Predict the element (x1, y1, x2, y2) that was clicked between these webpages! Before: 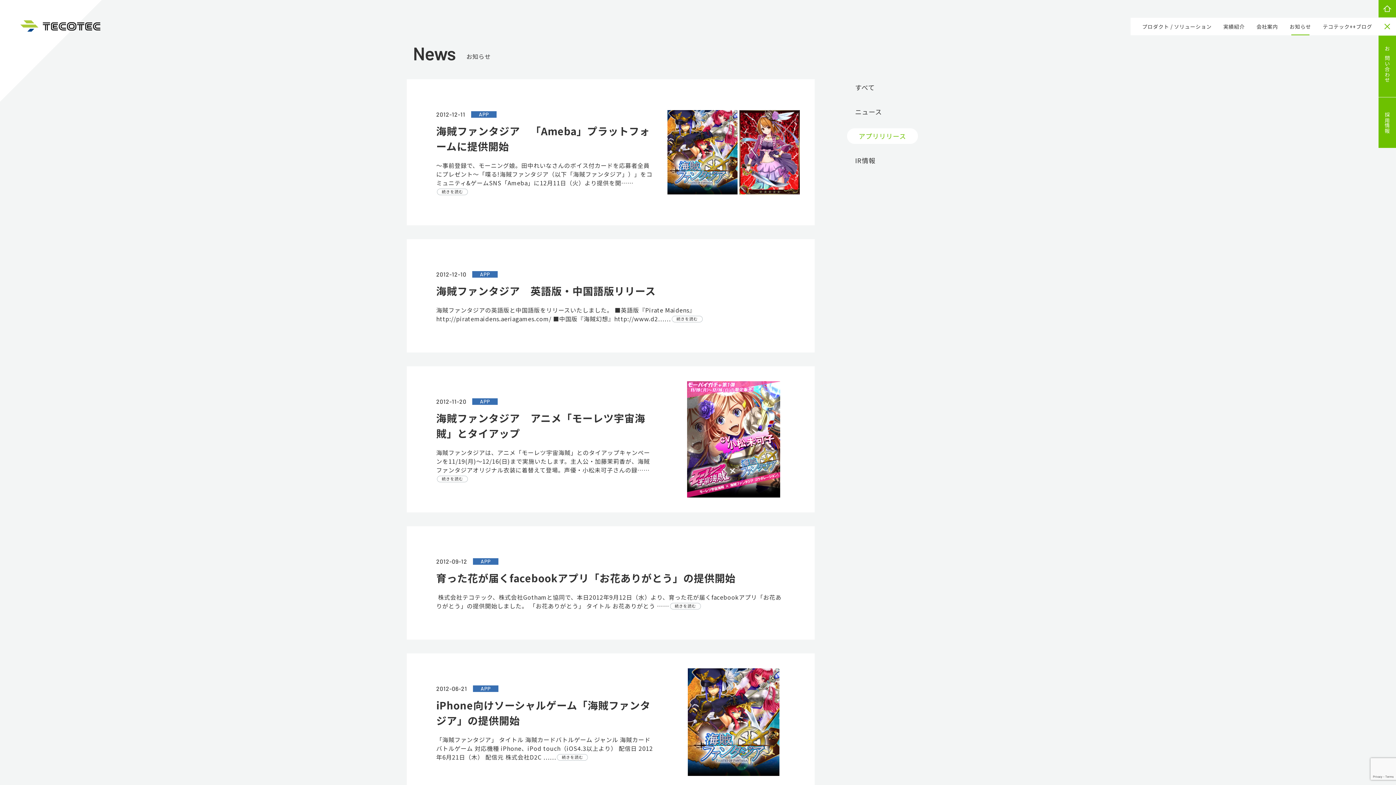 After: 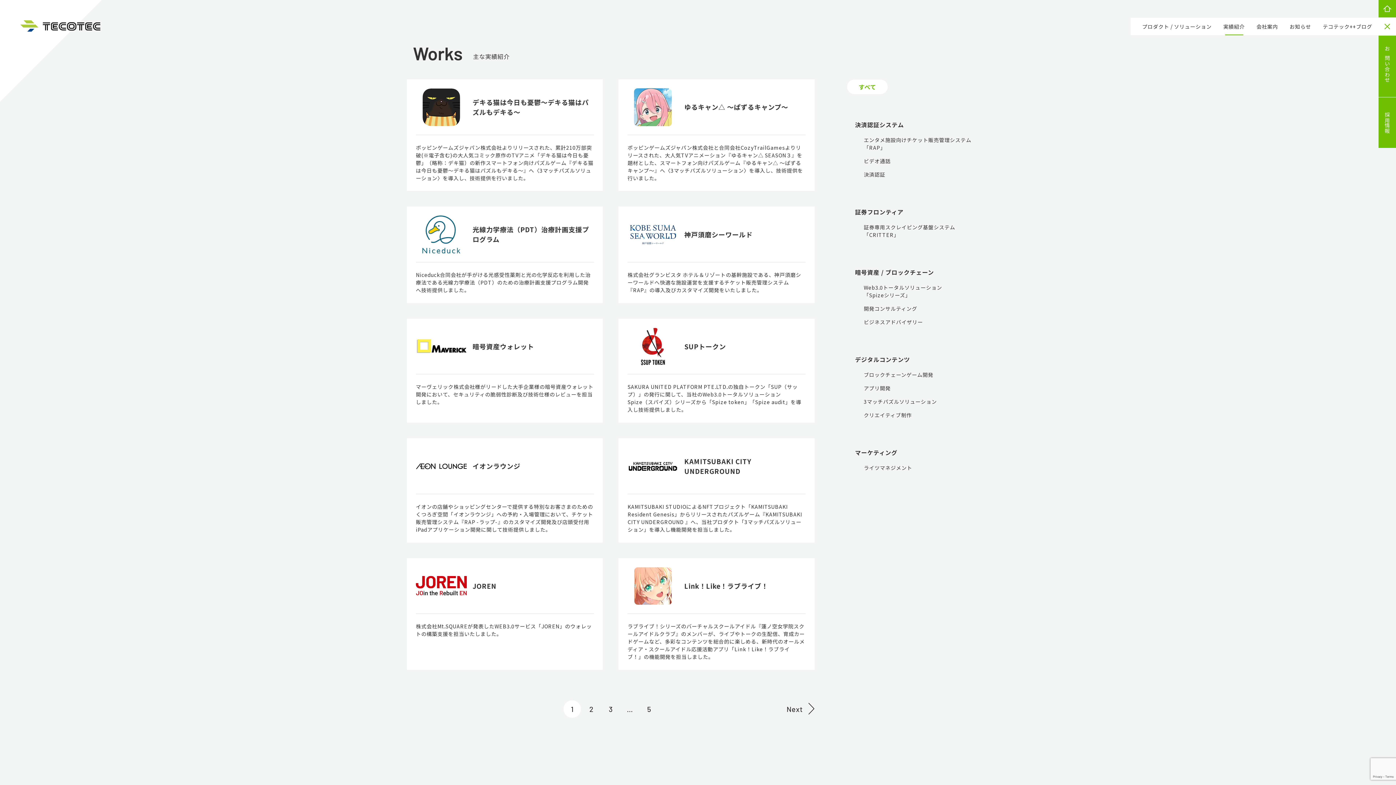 Action: bbox: (1217, 17, 1250, 35) label: 実績紹介